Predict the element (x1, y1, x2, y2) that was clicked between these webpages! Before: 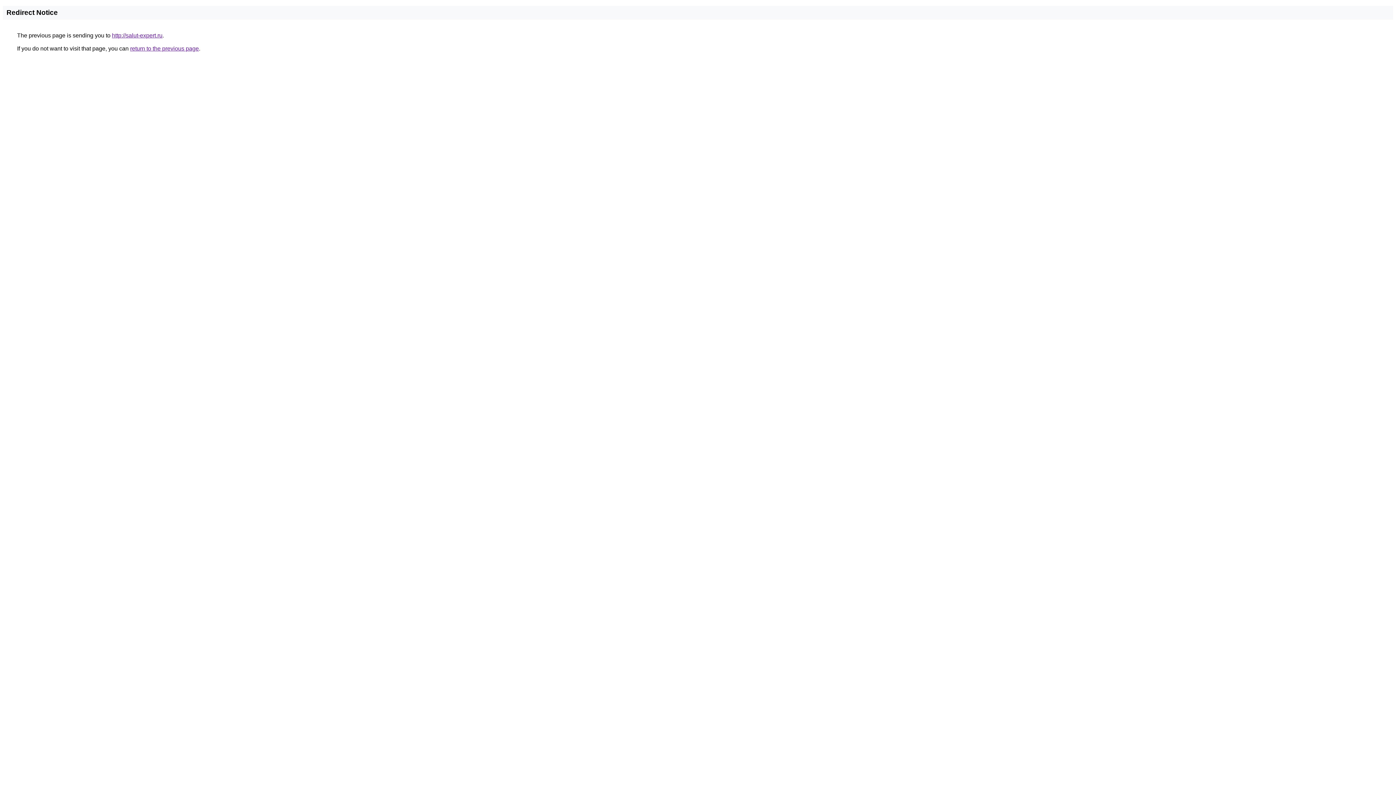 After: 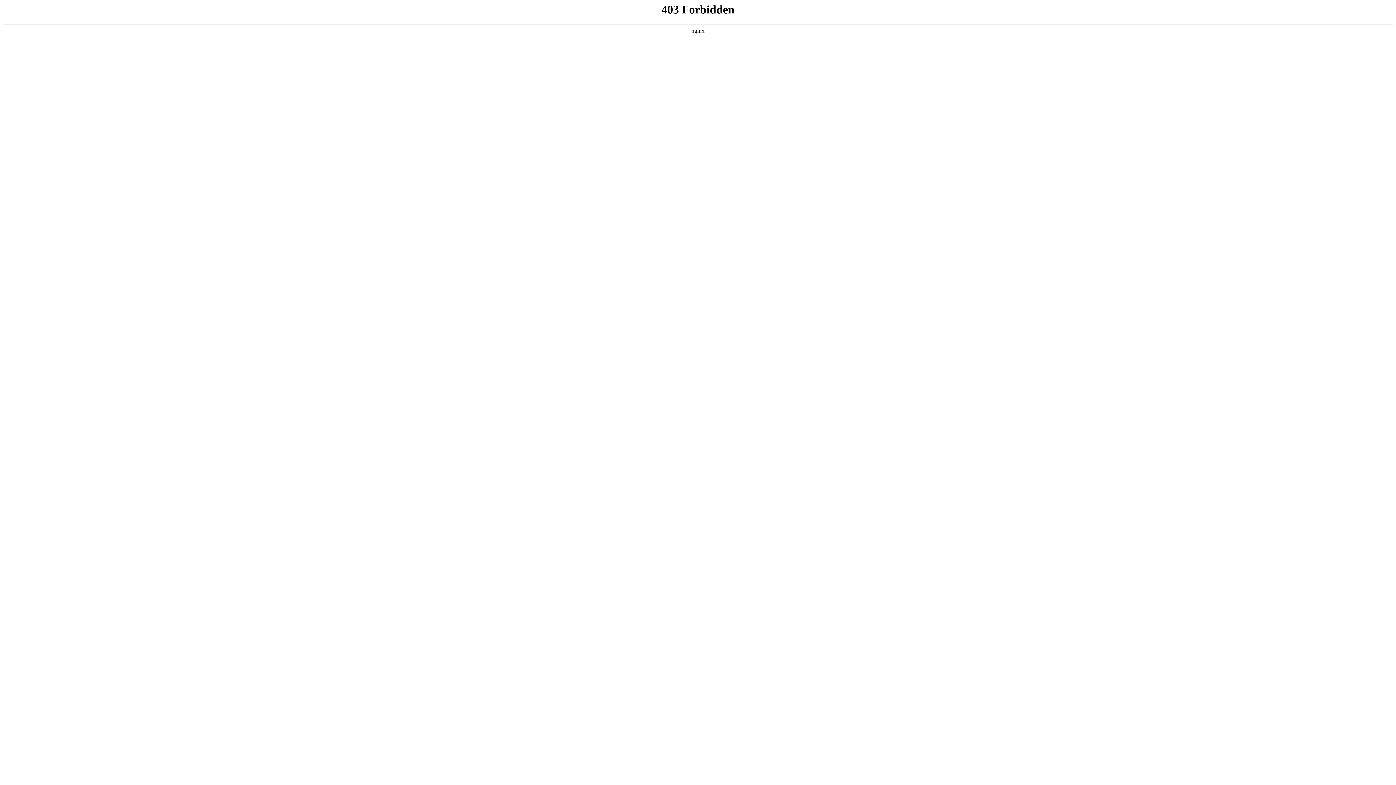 Action: bbox: (112, 32, 162, 38) label: http://salut-expert.ru